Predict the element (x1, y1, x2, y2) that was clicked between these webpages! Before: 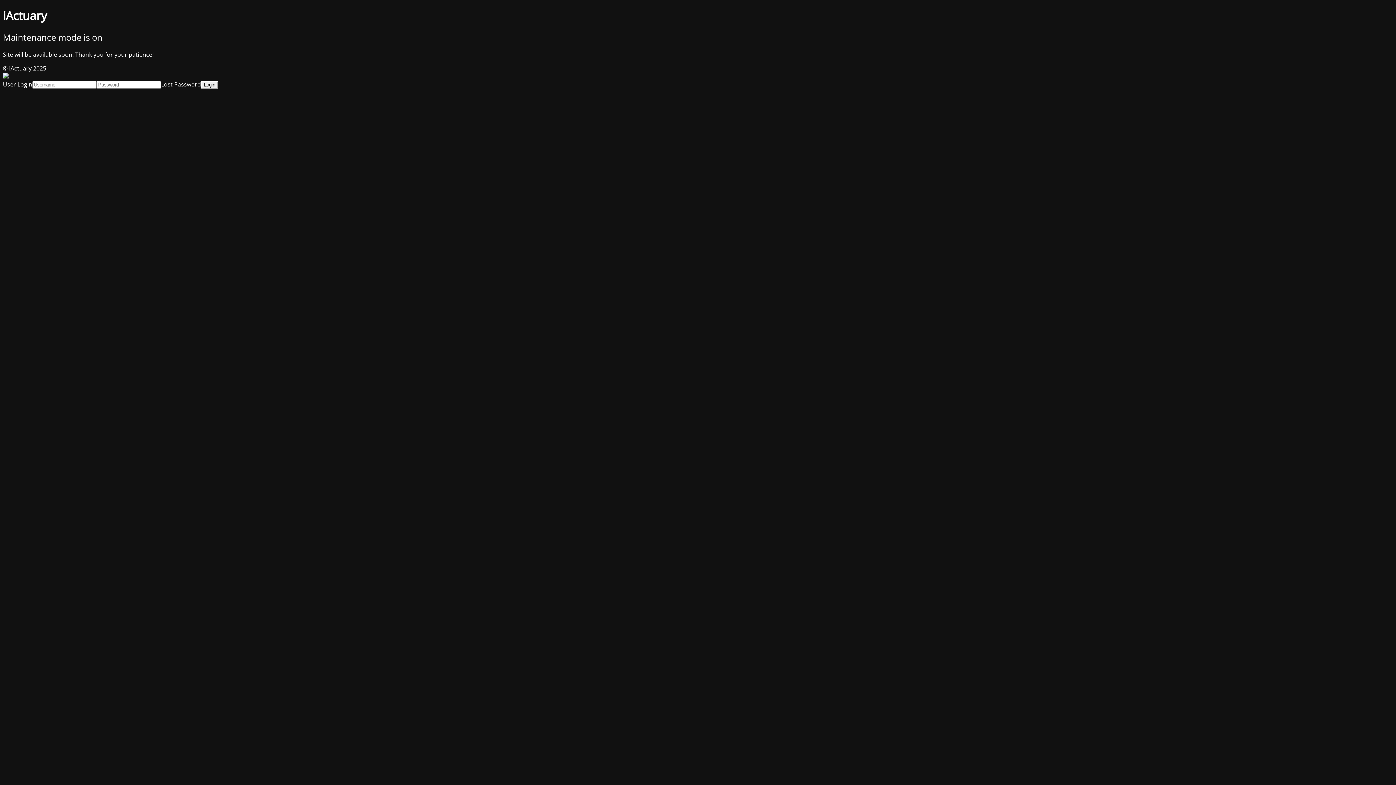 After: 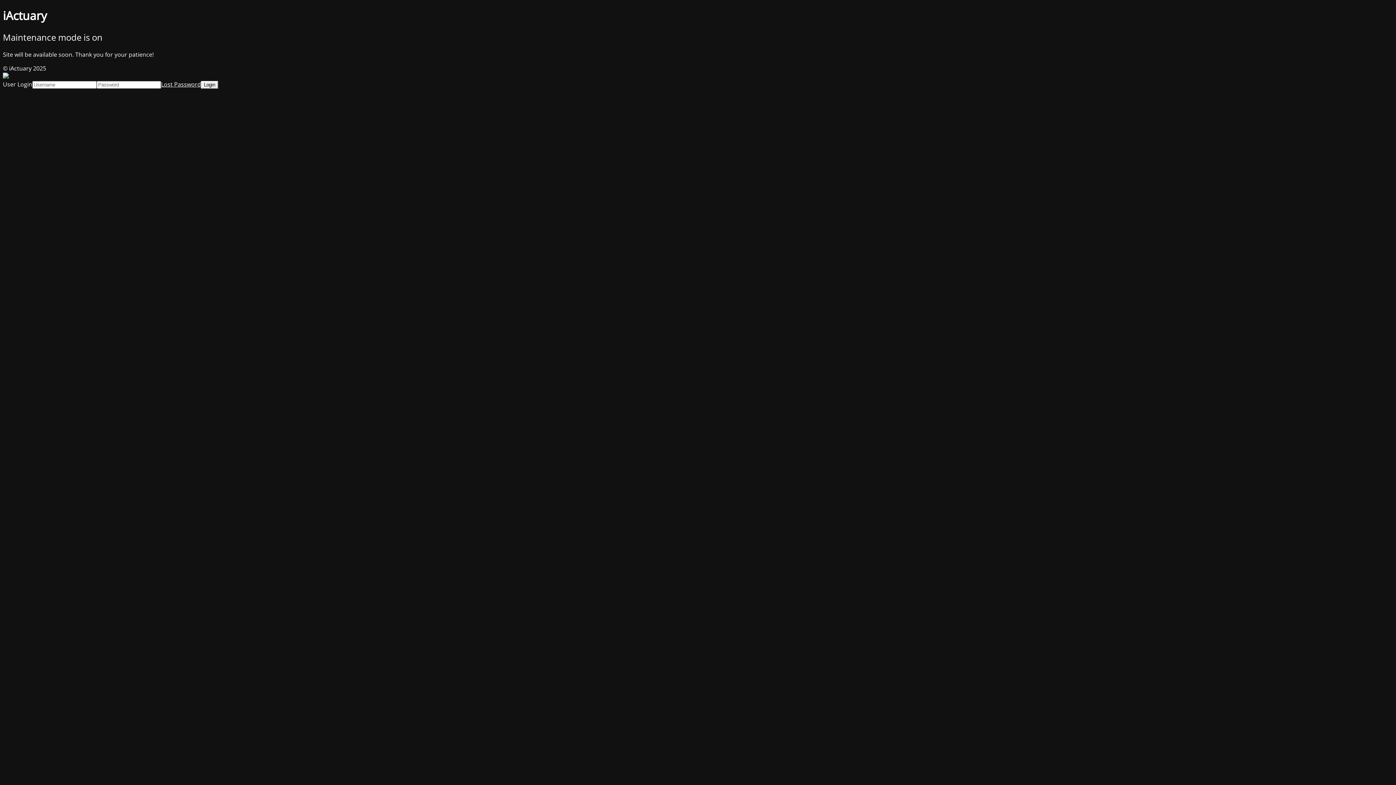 Action: label: Lost Password bbox: (161, 80, 201, 88)